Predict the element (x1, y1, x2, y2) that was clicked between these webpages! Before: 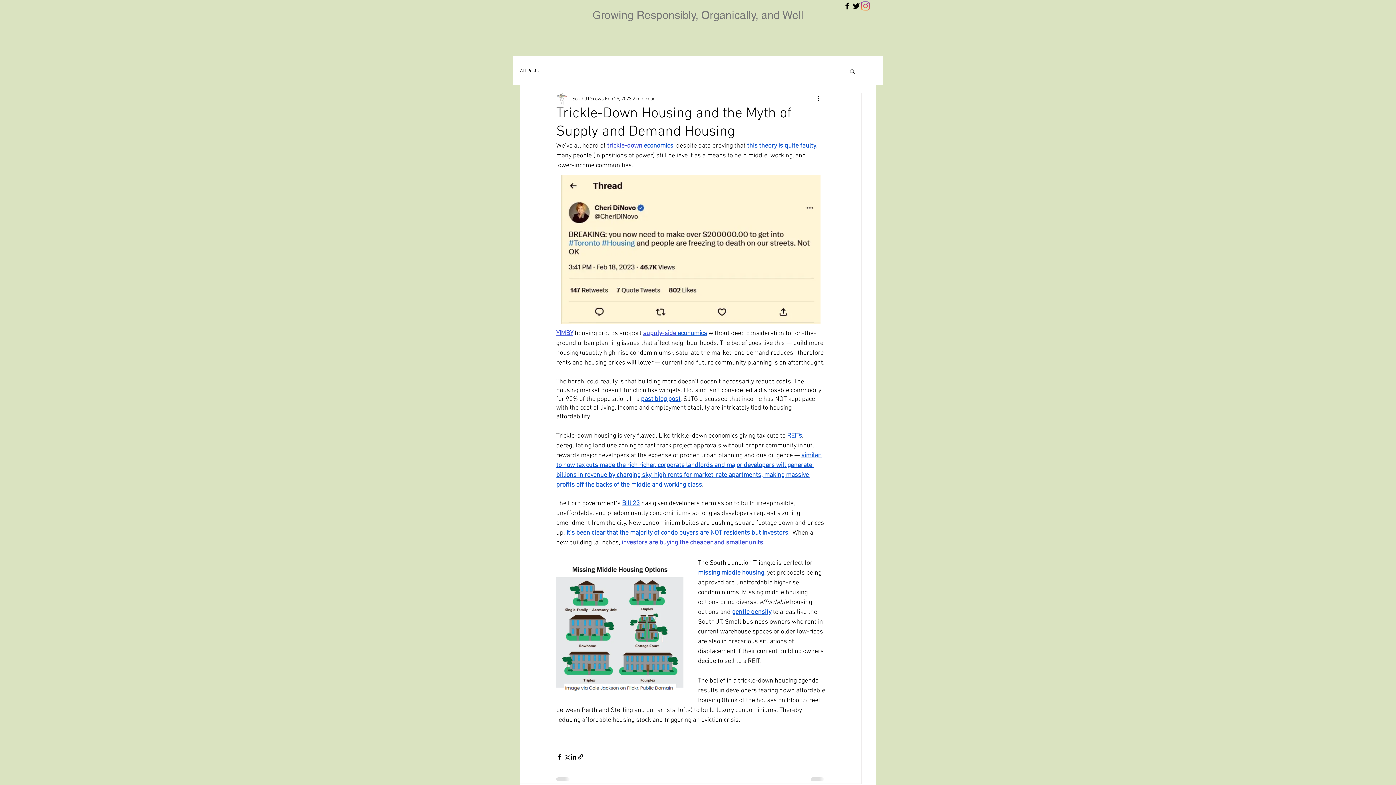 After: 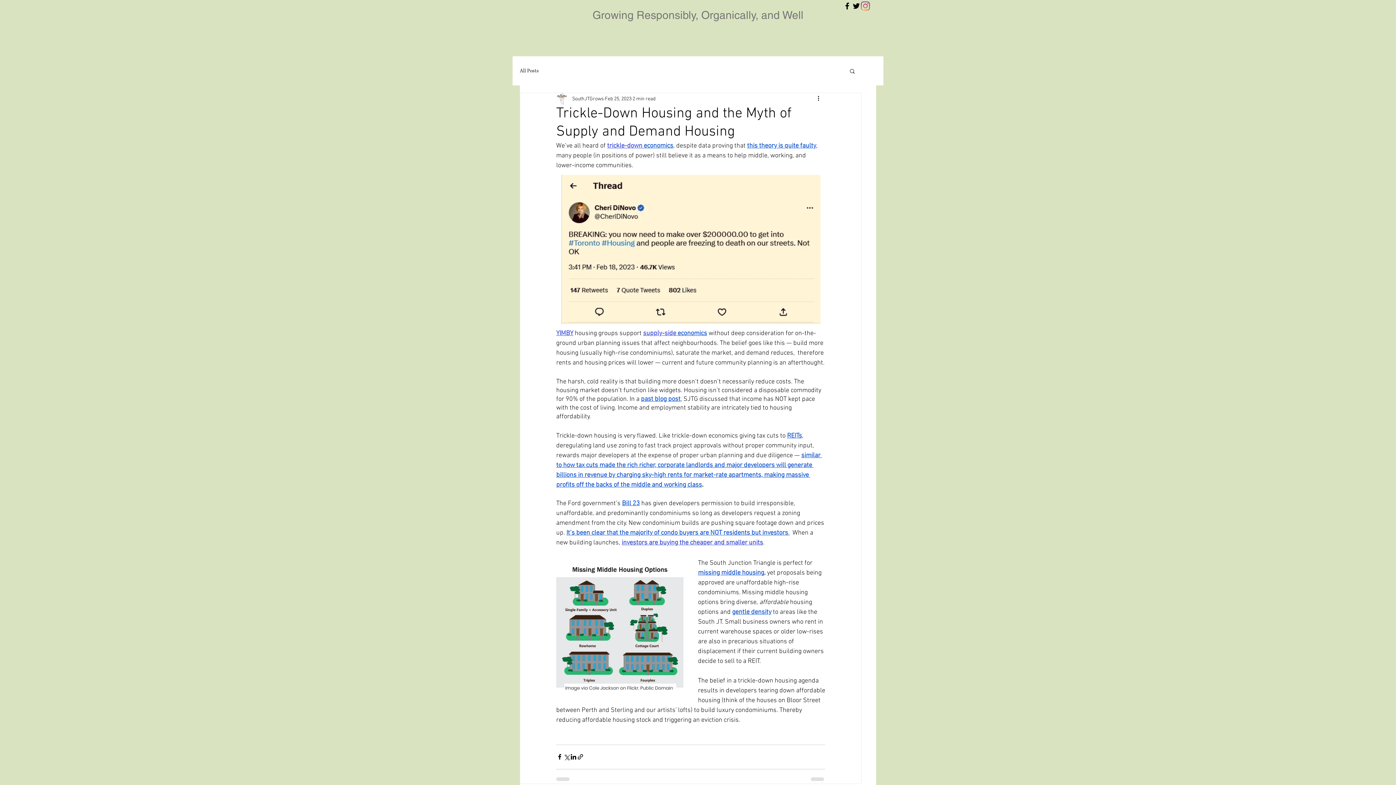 Action: bbox: (852, 1, 861, 10)